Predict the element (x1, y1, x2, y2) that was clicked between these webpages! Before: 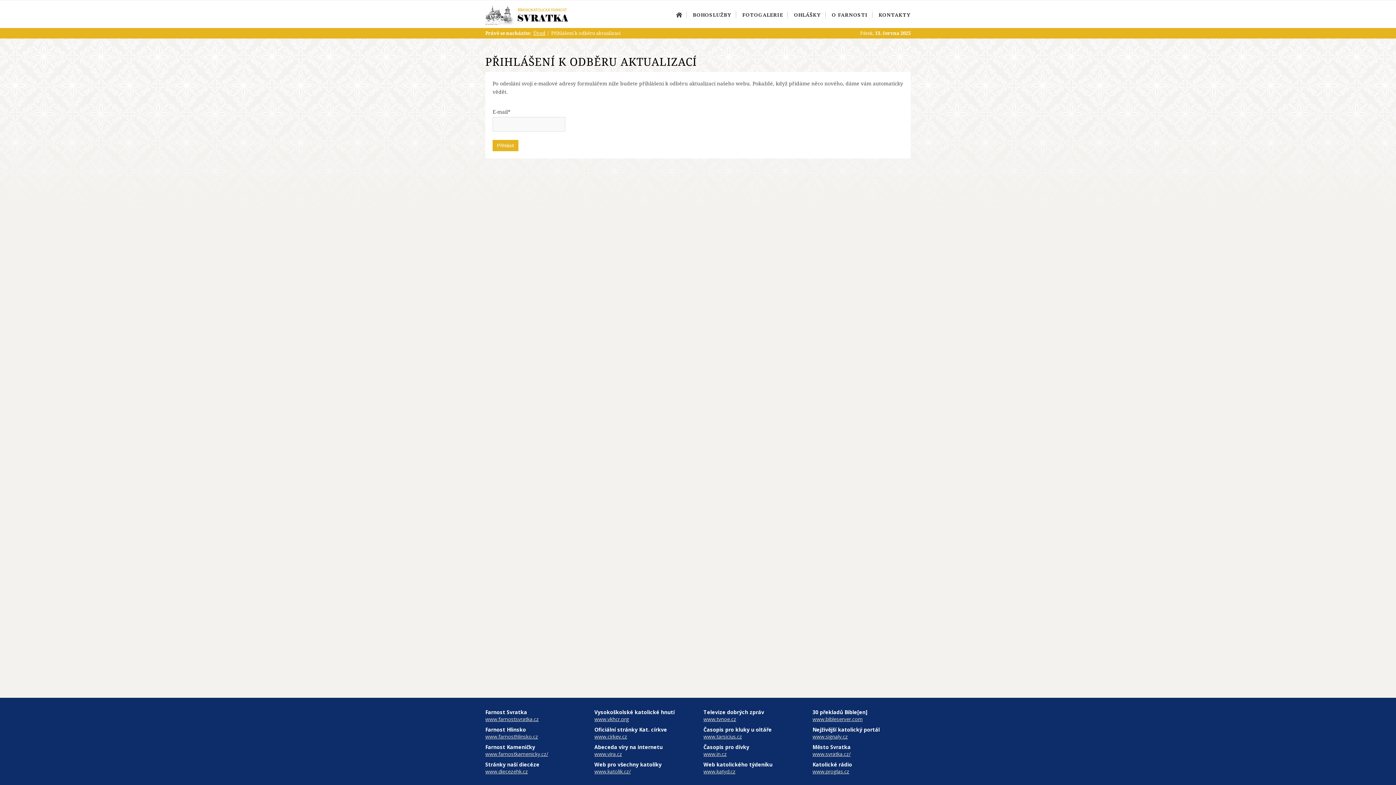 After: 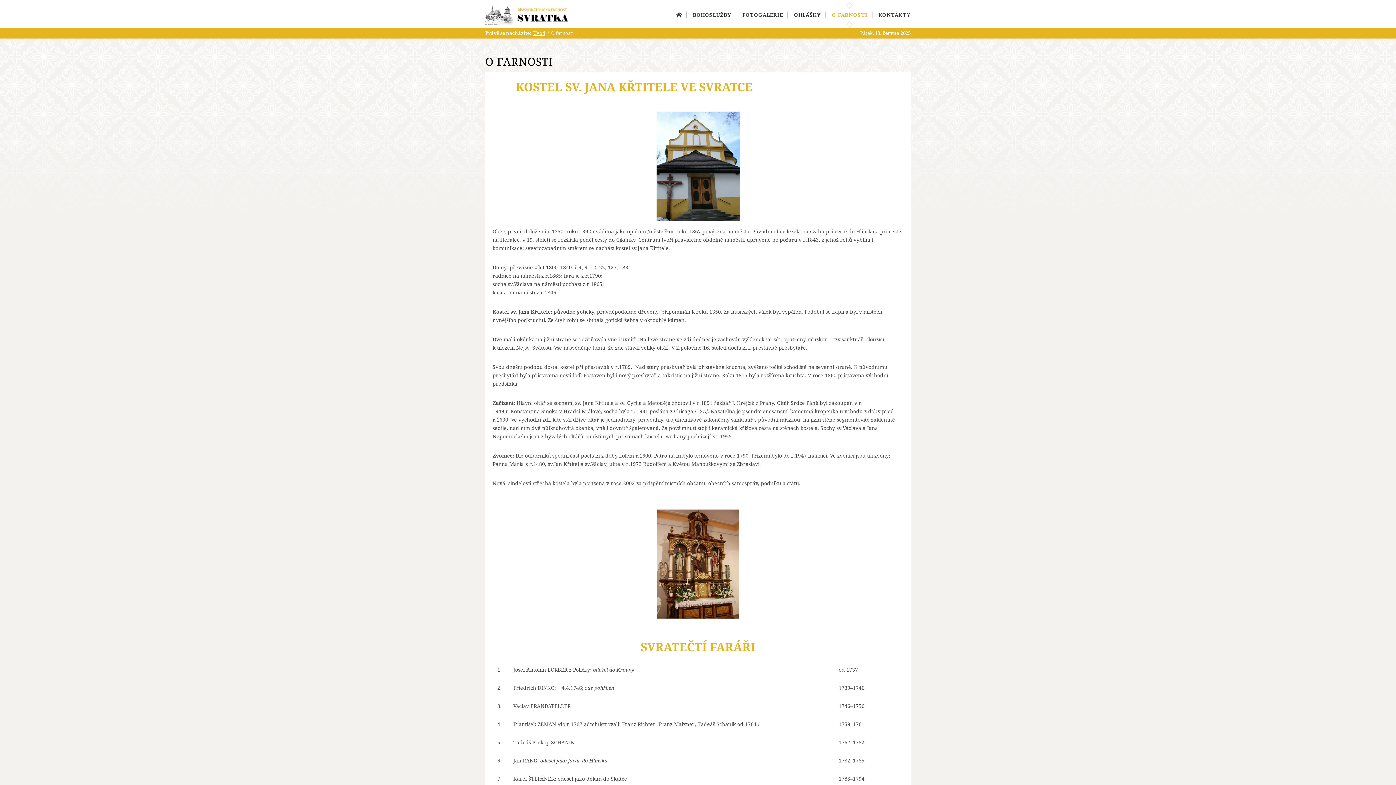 Action: label: O FARNOSTI bbox: (832, 0, 868, 29)